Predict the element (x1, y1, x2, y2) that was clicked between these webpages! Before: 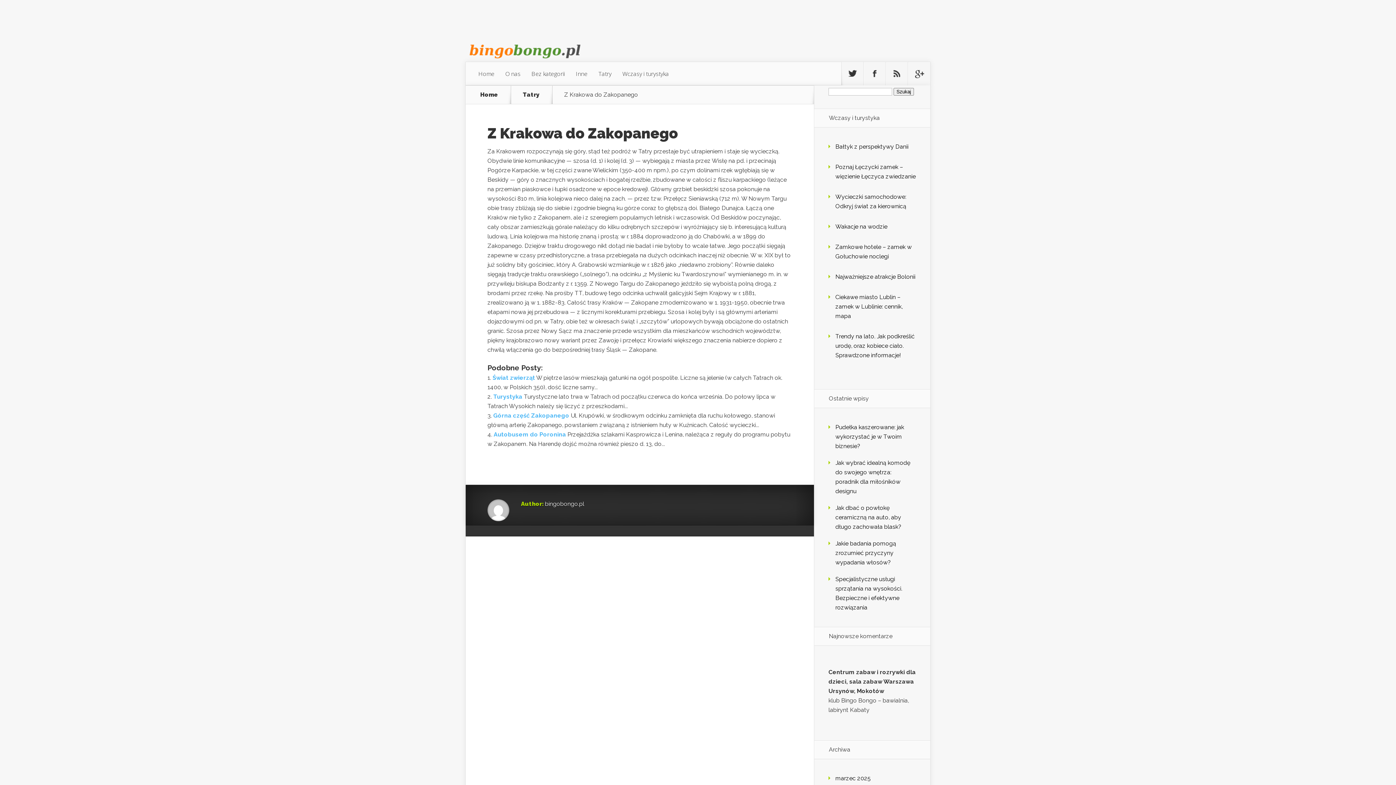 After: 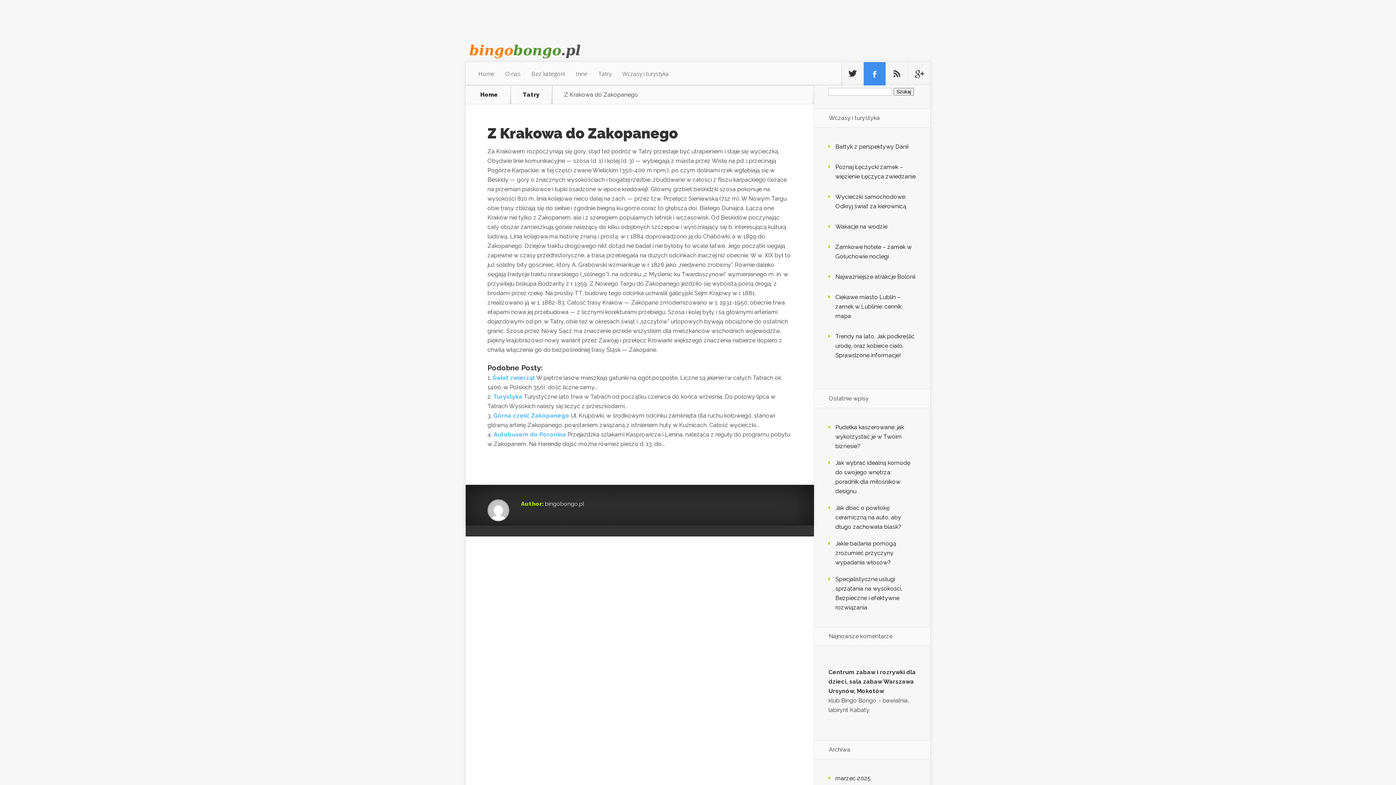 Action: label: Follow us on Facebook bbox: (864, 62, 885, 85)